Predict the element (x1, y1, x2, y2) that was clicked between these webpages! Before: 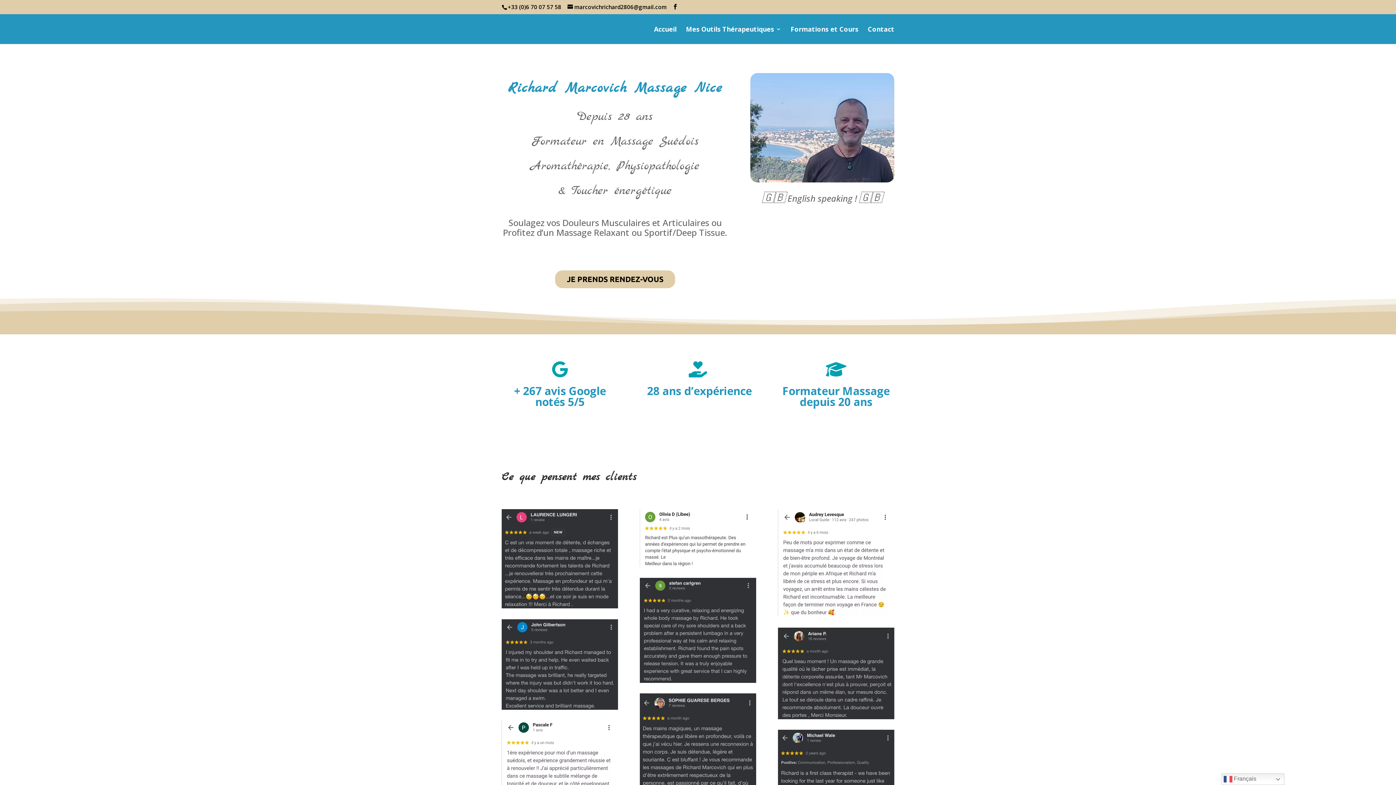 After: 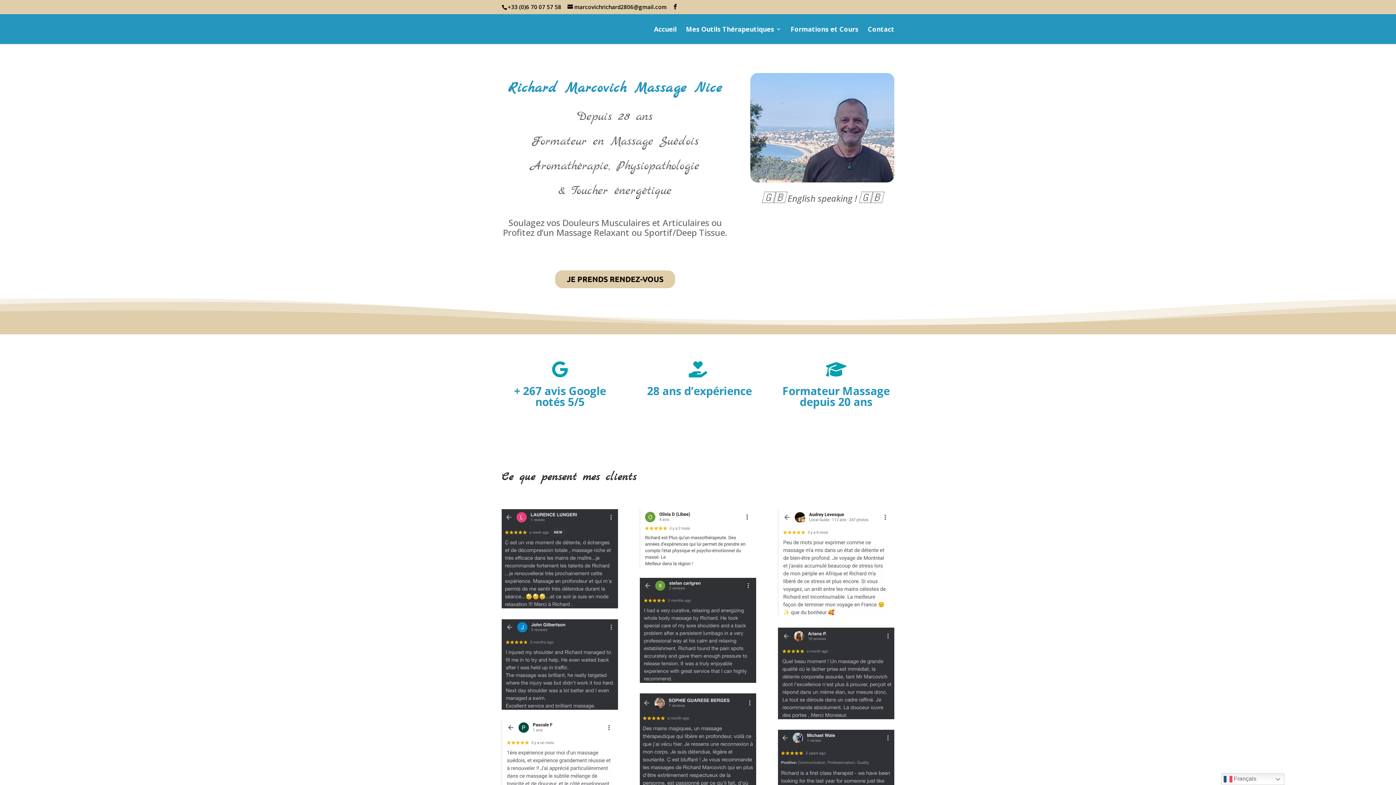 Action: label: Accueil bbox: (654, 26, 676, 43)